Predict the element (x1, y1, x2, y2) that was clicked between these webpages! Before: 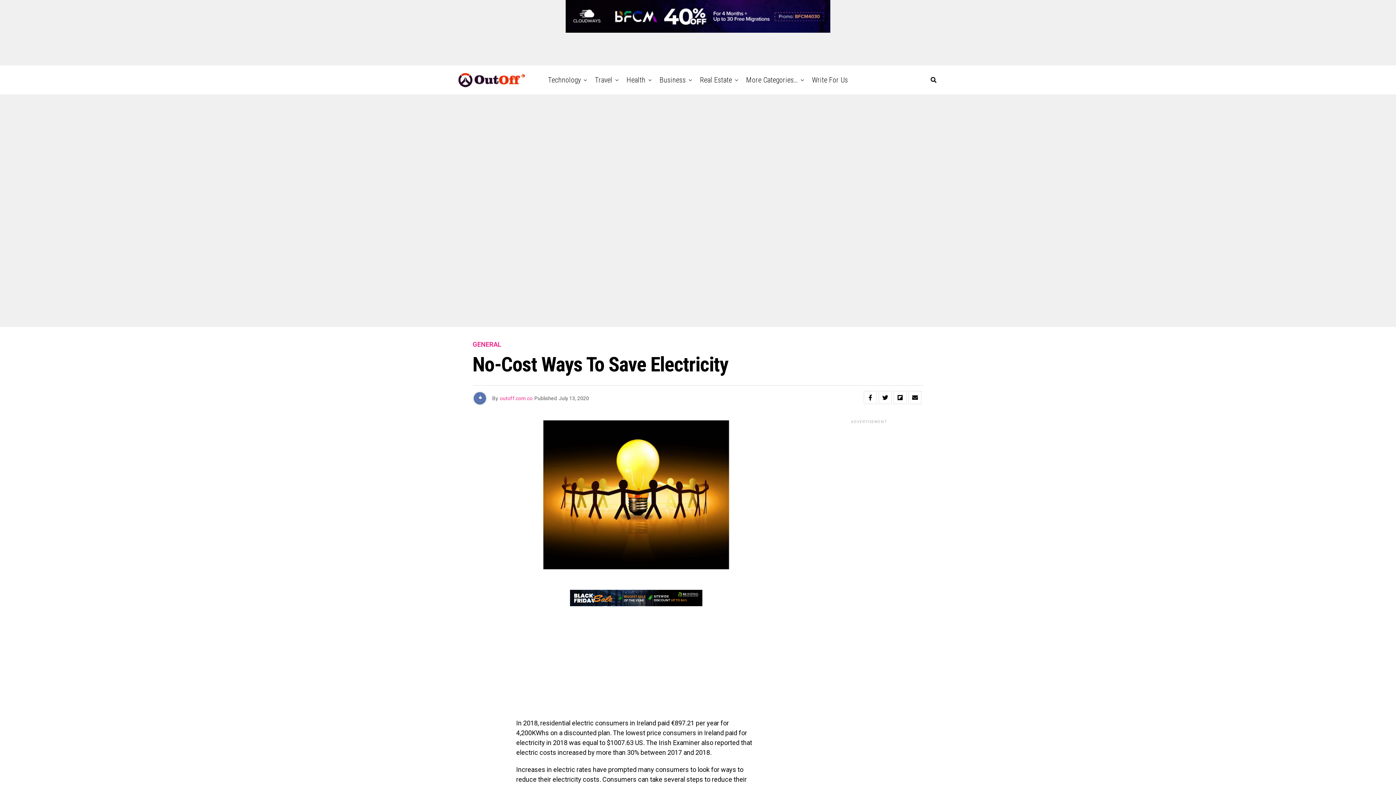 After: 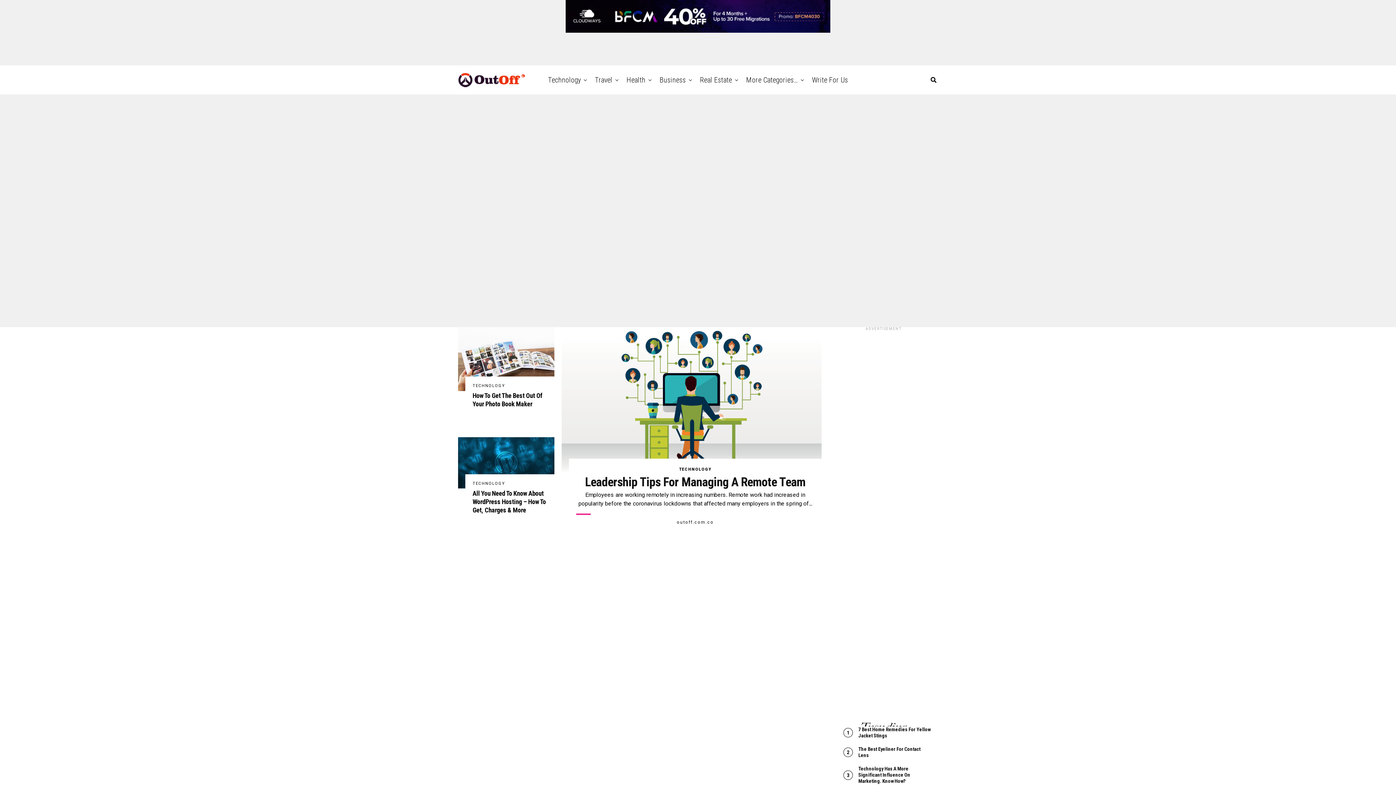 Action: bbox: (544, 65, 584, 94) label: Technology